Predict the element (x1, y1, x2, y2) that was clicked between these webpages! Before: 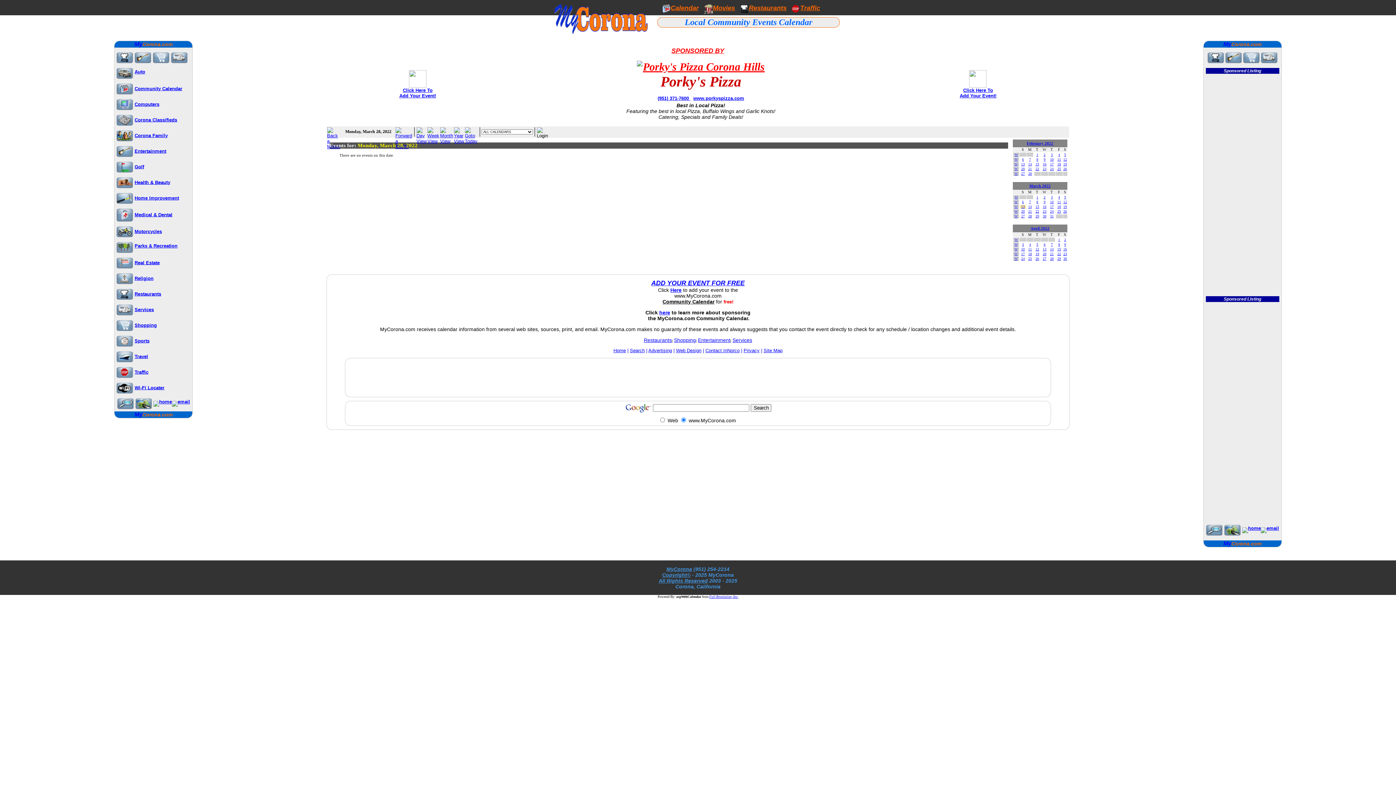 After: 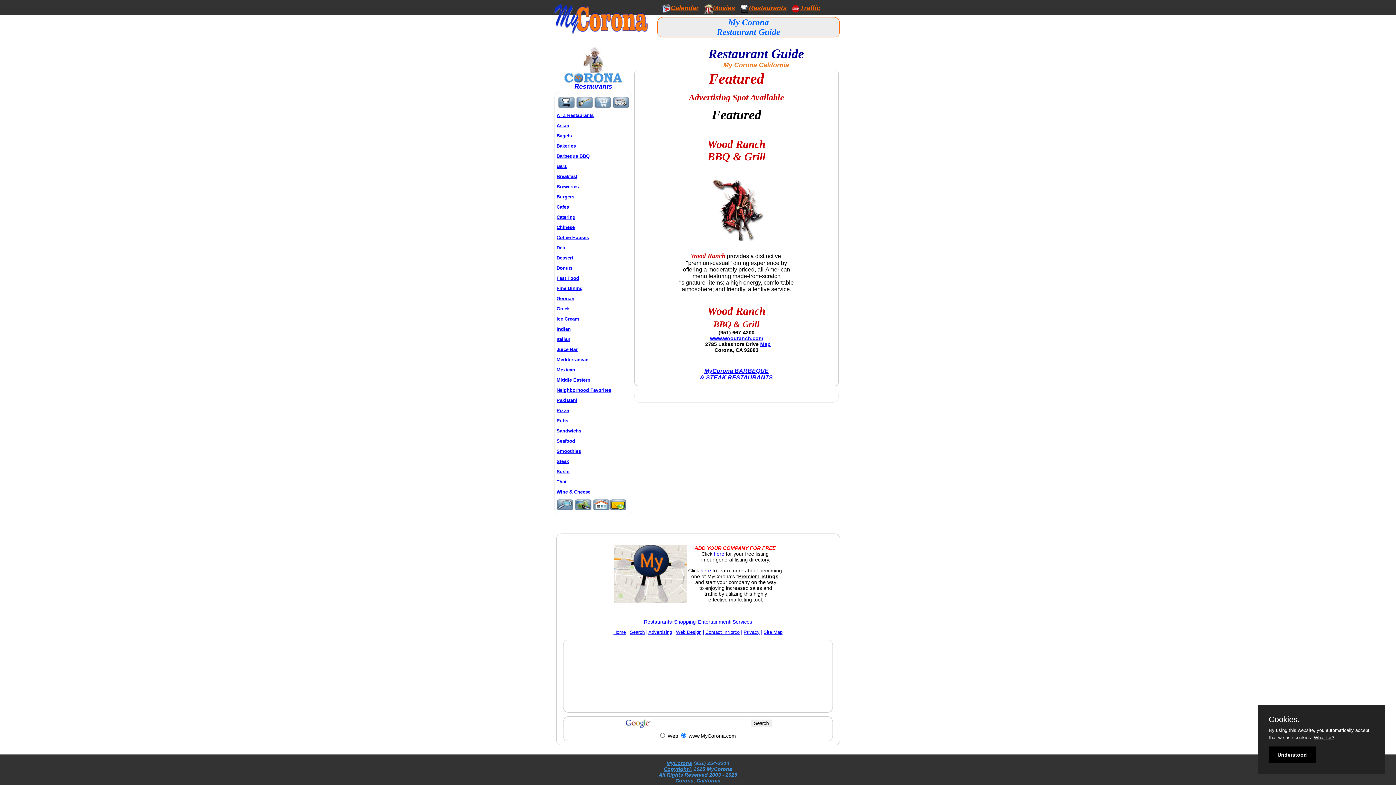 Action: bbox: (116, 54, 133, 60)